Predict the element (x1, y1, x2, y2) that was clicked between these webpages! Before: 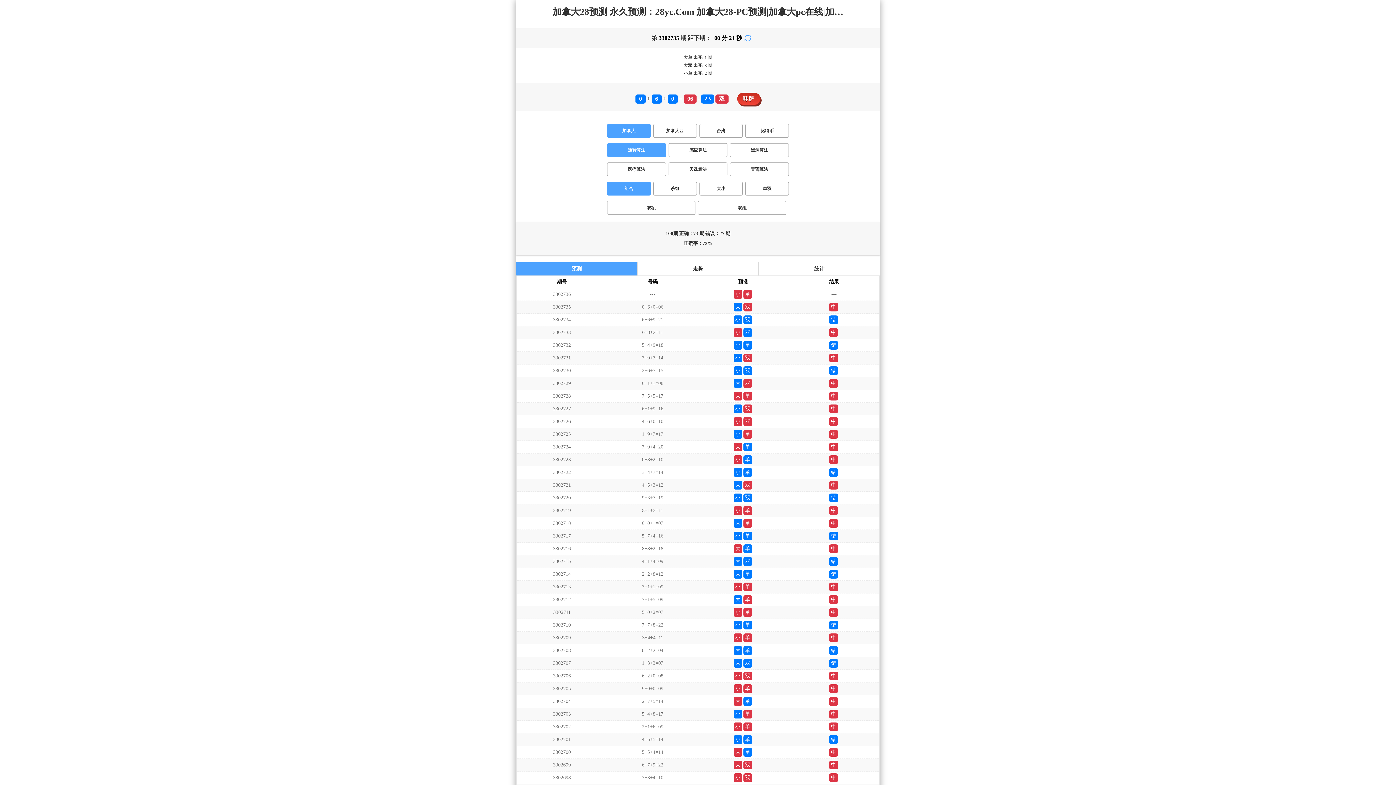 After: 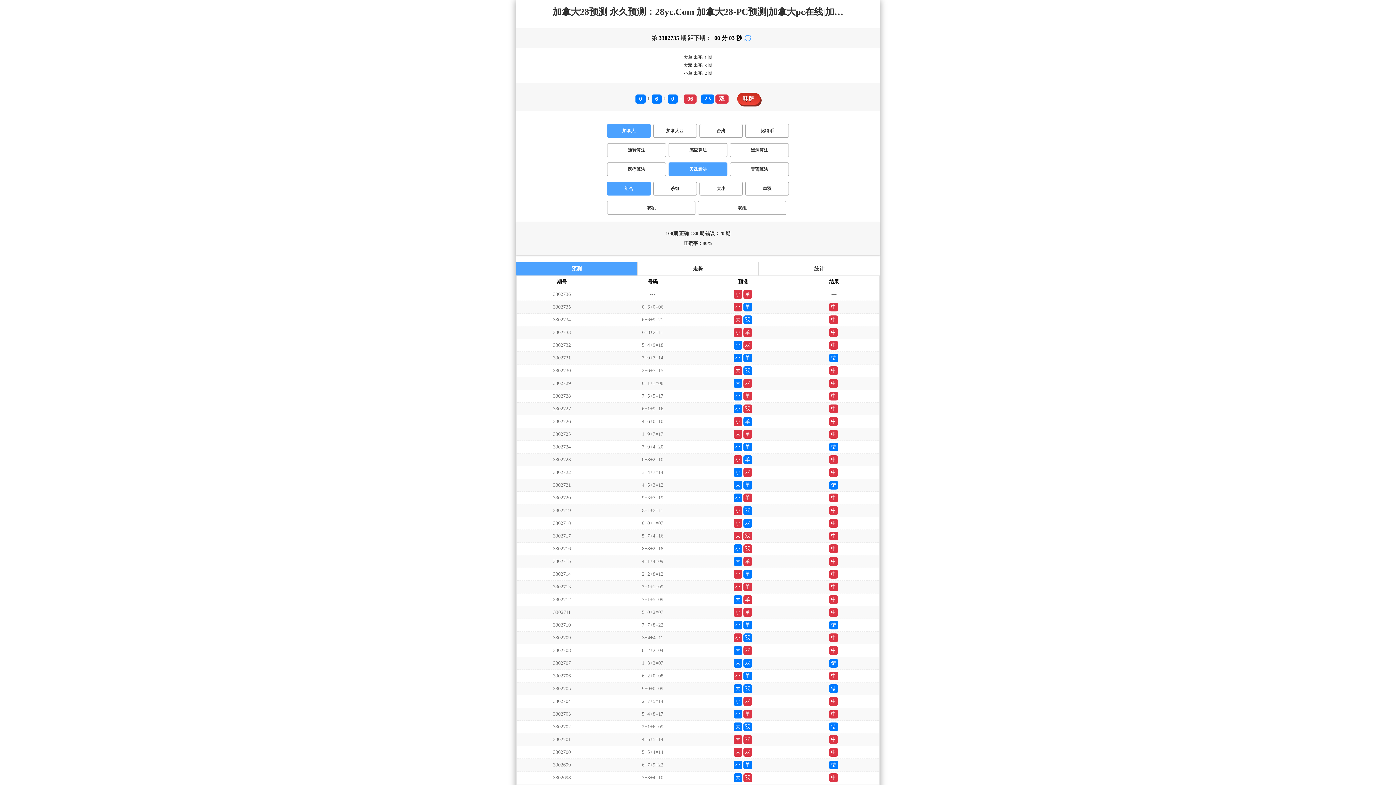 Action: bbox: (668, 162, 727, 176) label: 天诛算法